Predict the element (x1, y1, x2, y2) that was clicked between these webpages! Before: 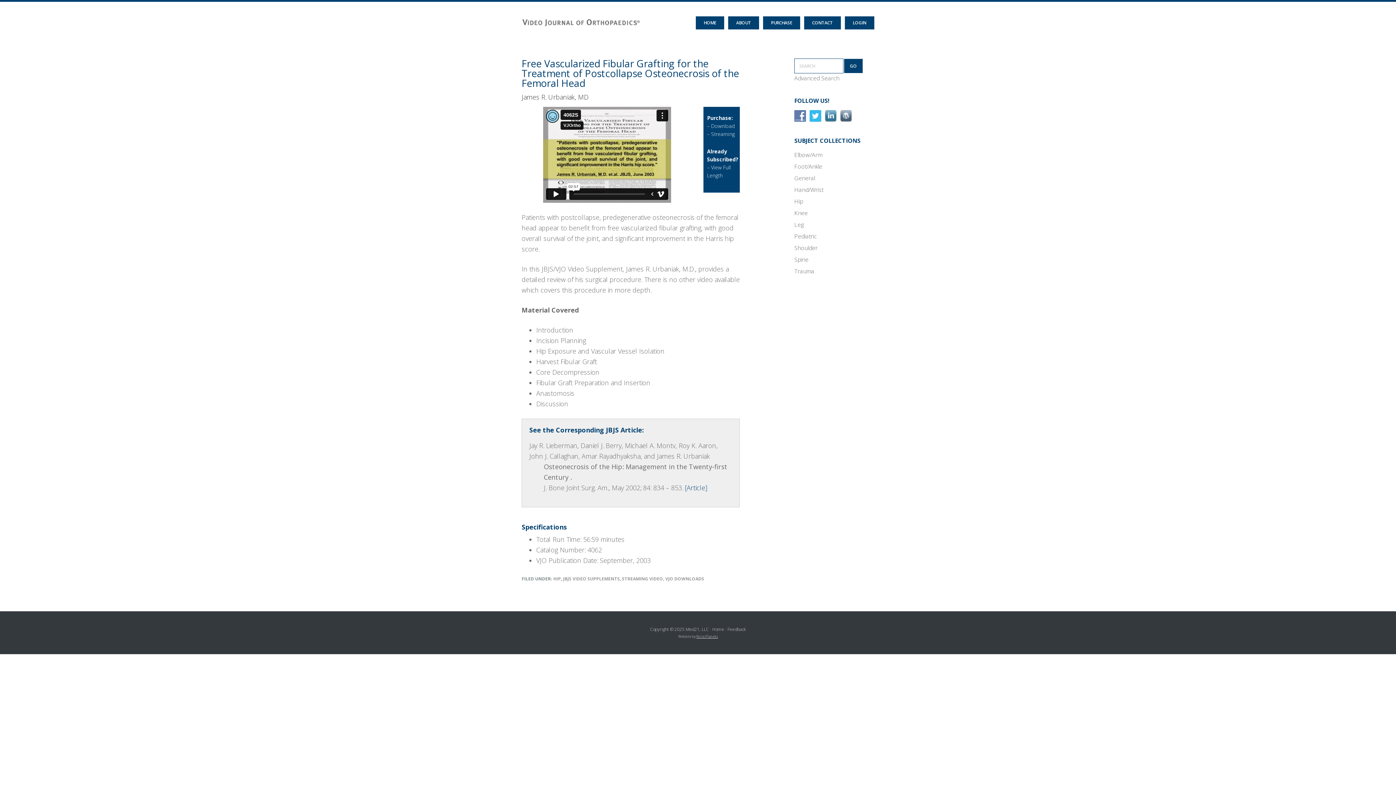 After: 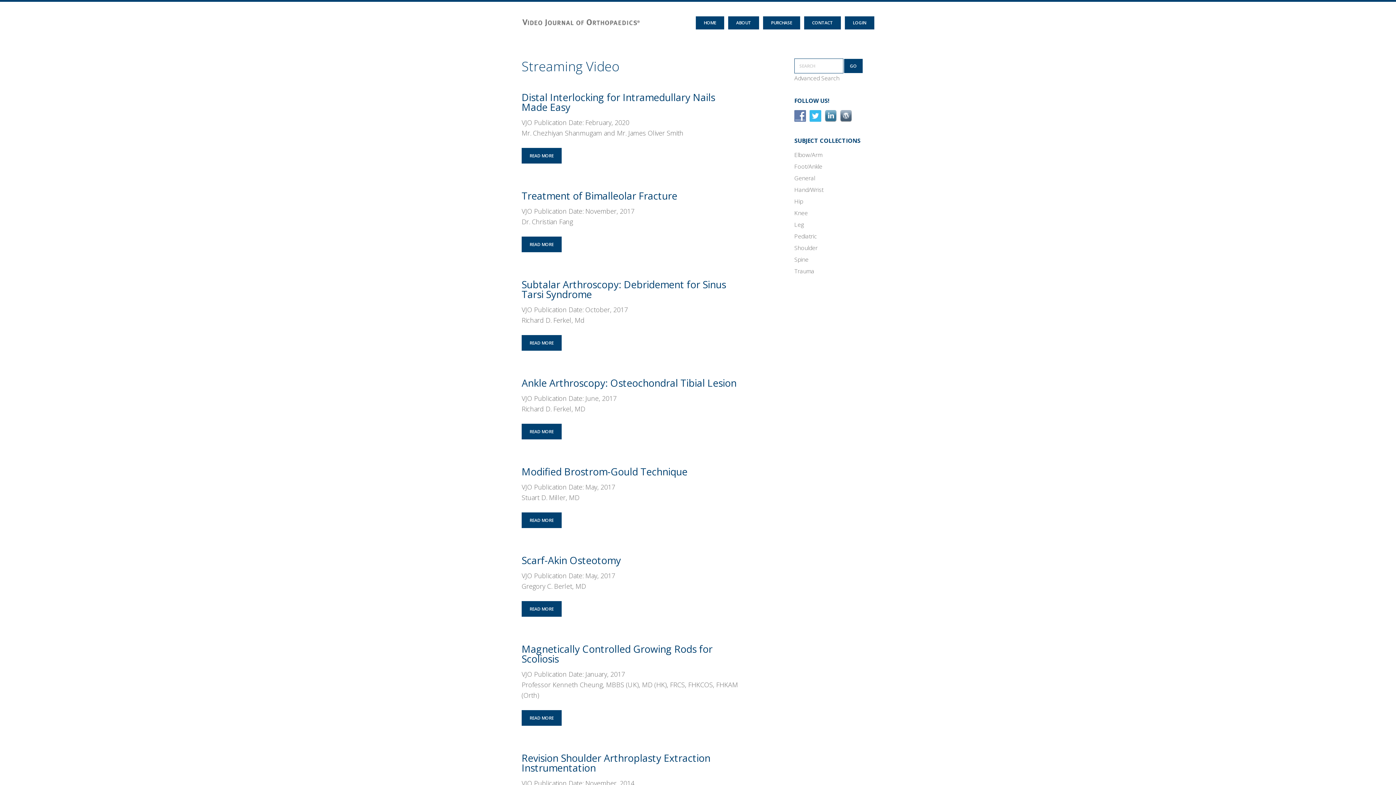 Action: bbox: (622, 576, 663, 582) label: STREAMING VIDEO